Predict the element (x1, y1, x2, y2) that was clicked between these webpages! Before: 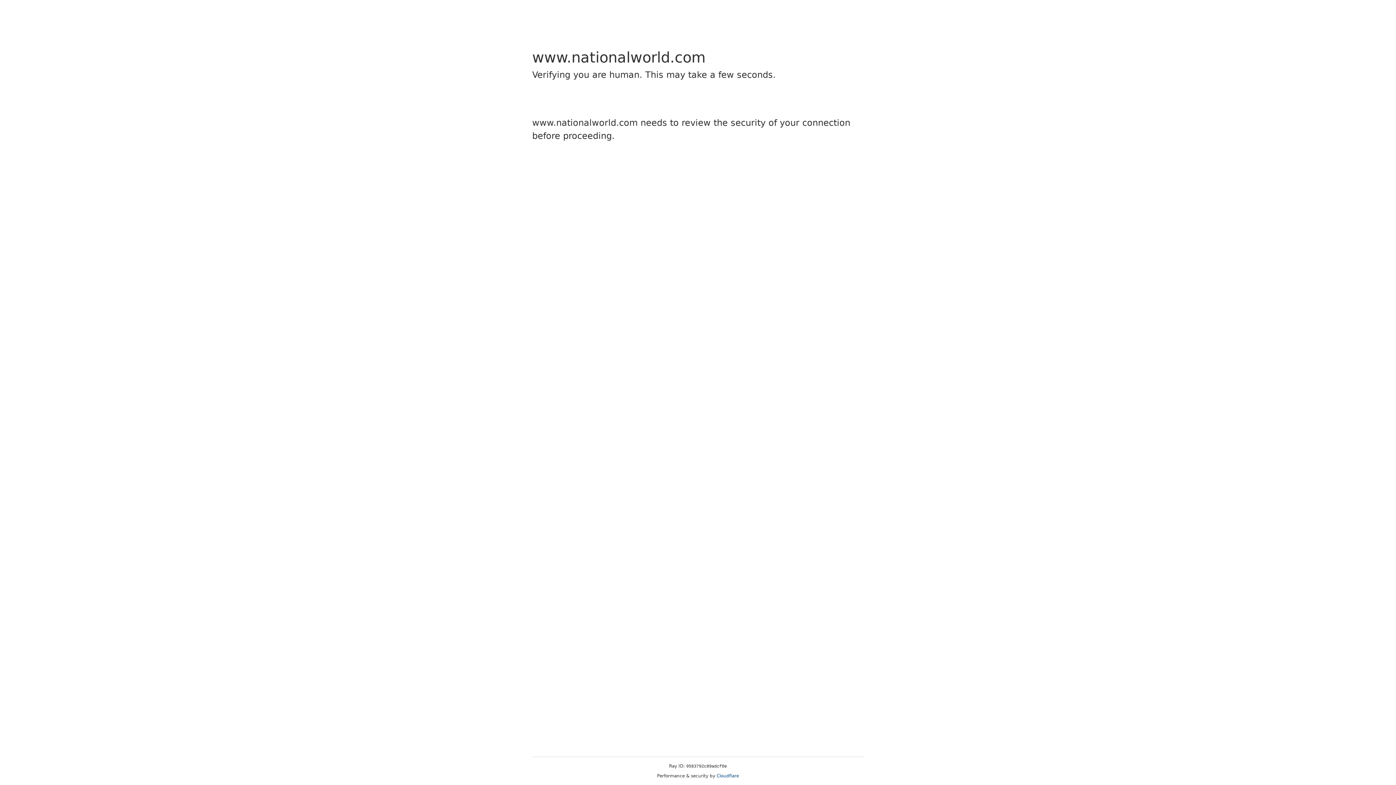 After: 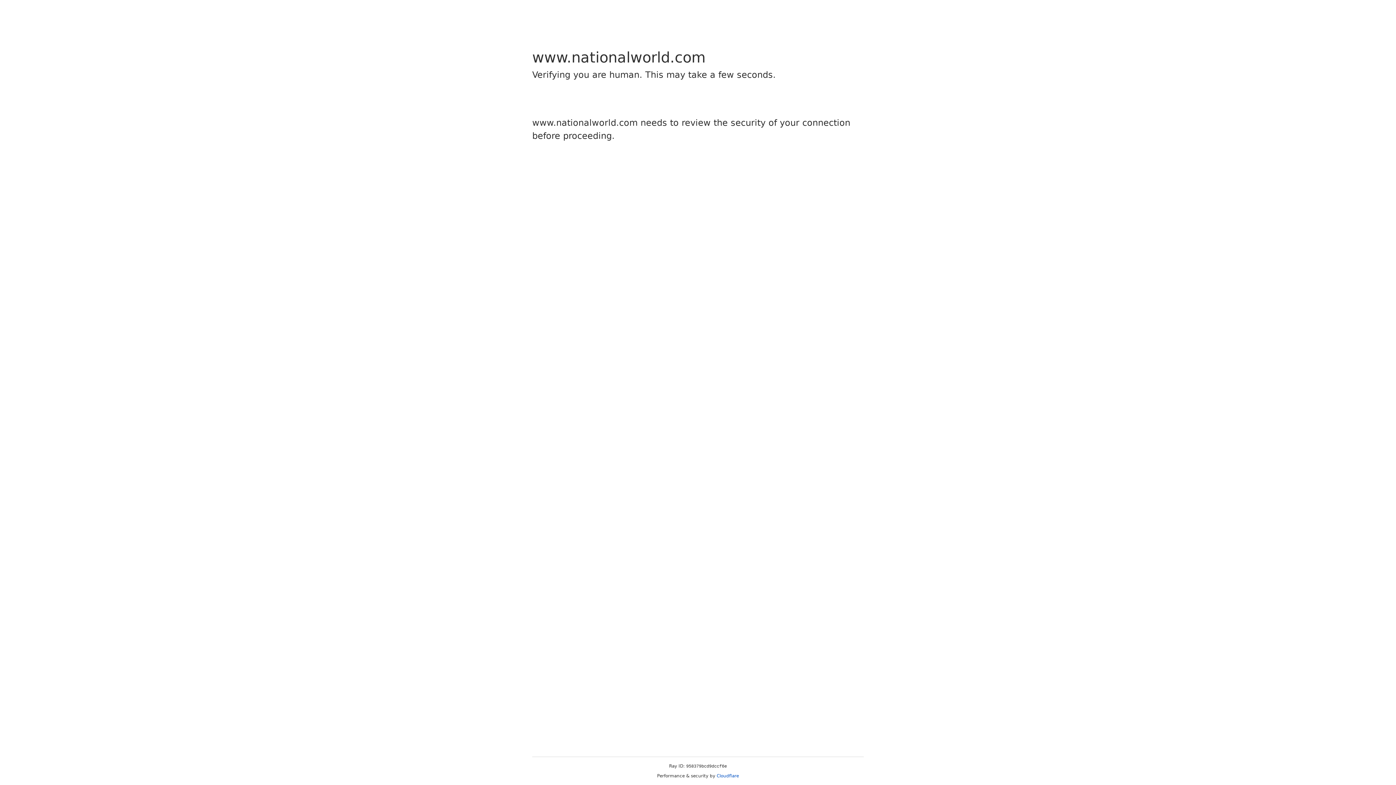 Action: label: Cloudflare bbox: (716, 773, 739, 778)